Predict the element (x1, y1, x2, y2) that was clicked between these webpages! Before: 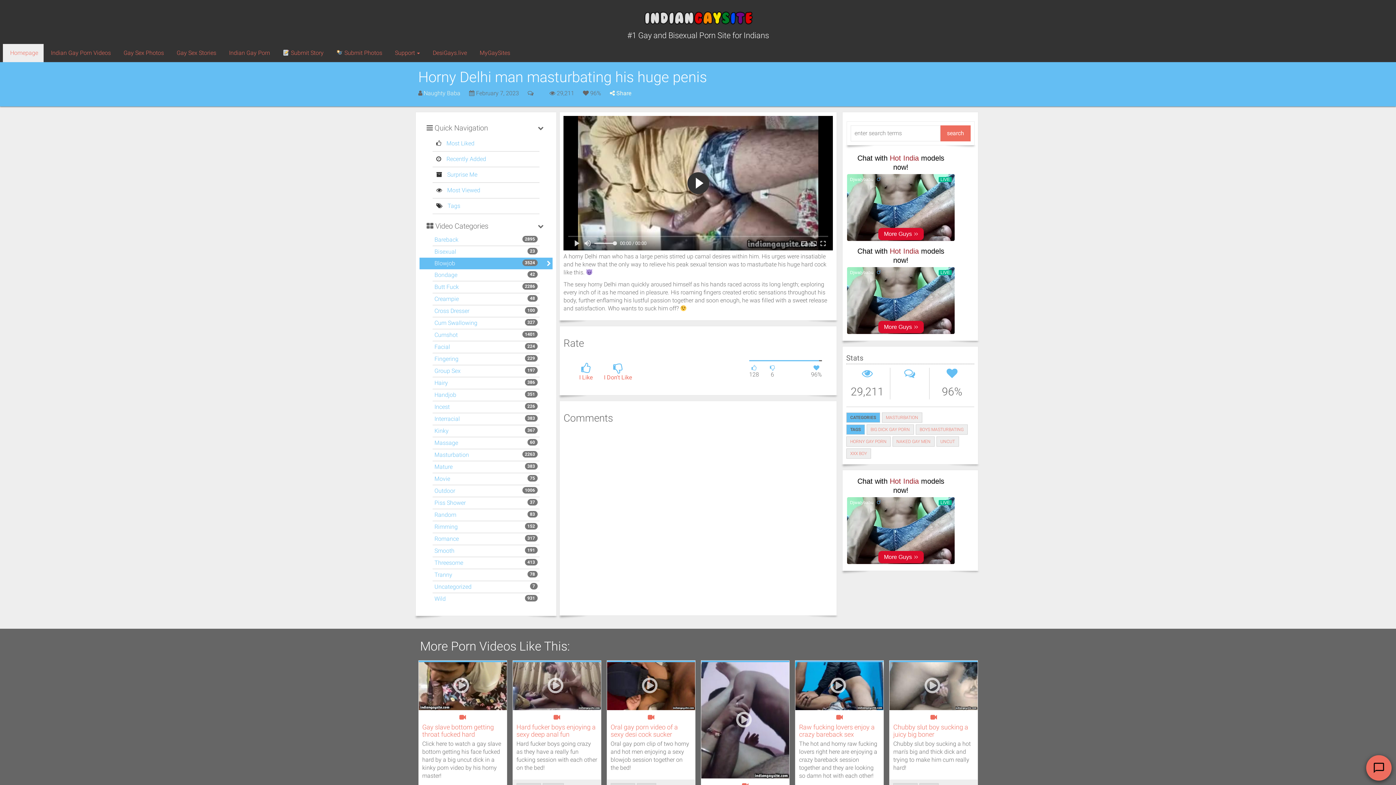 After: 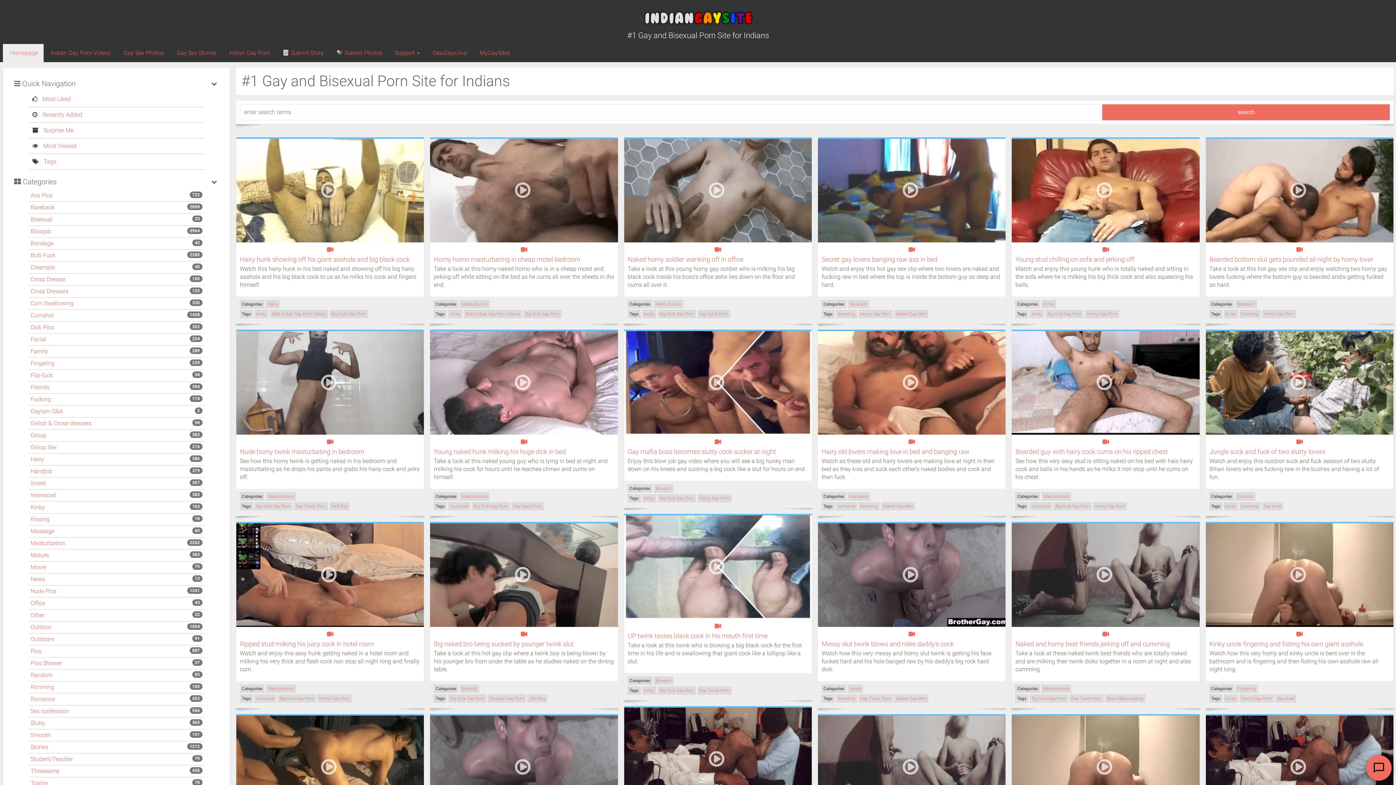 Action: bbox: (643, 8, 752, 25)